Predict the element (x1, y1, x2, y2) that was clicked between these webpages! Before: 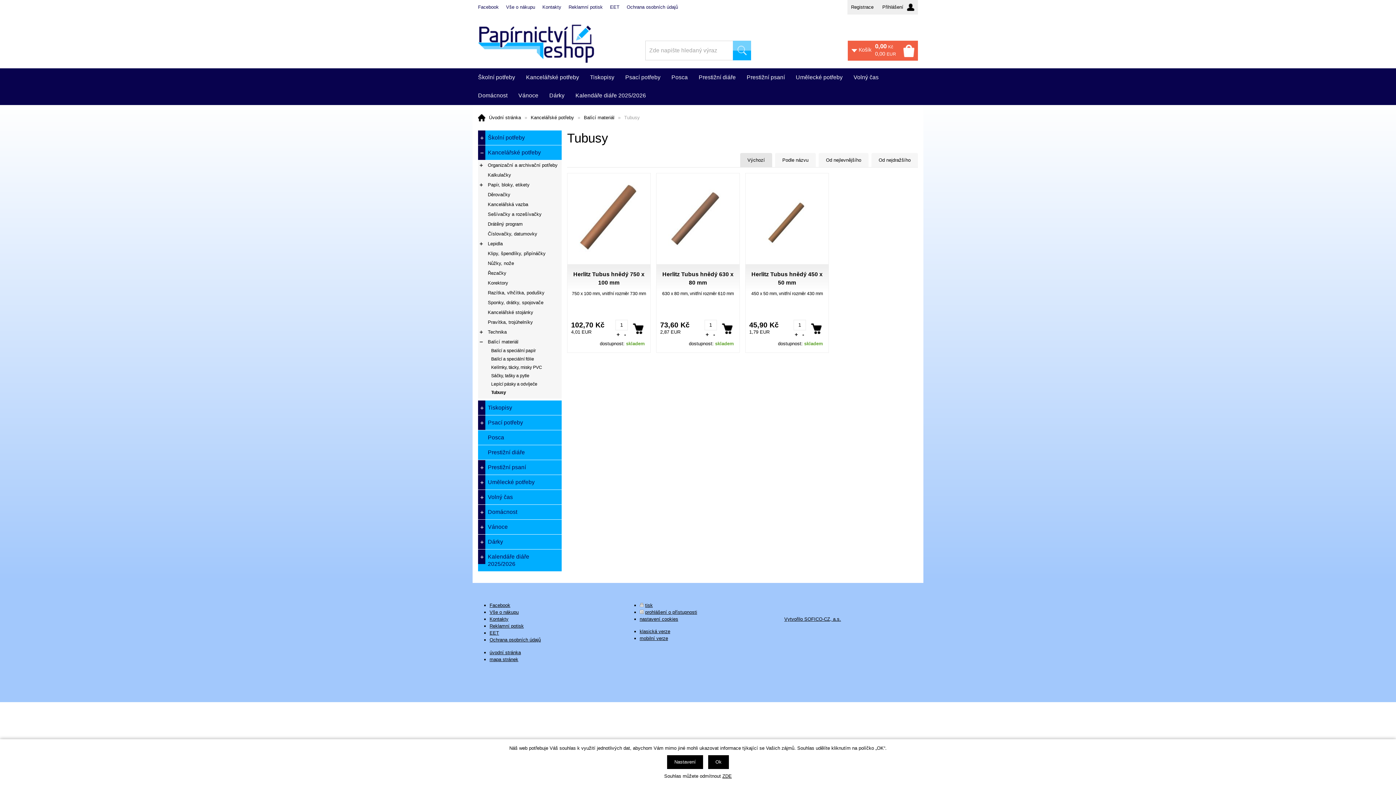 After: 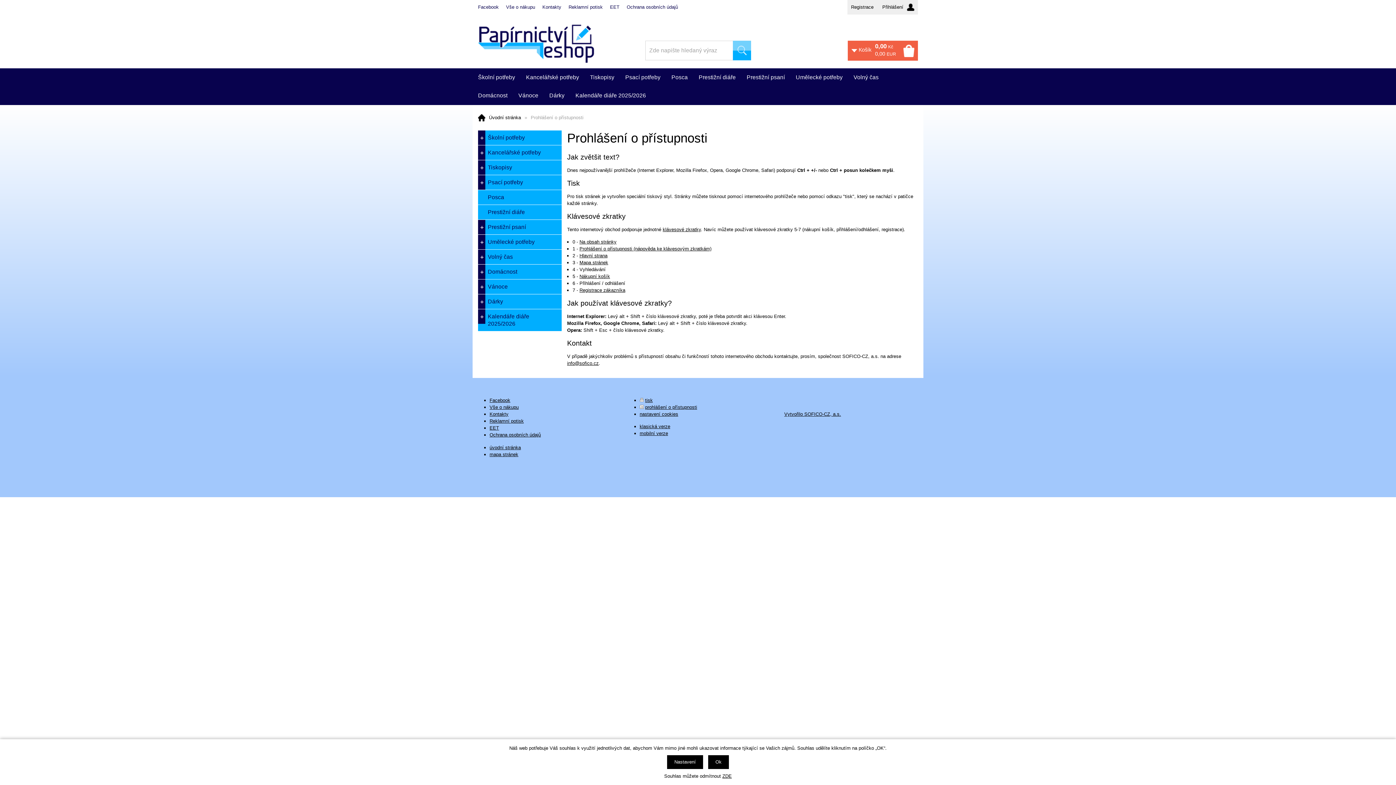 Action: bbox: (645, 609, 697, 615) label: prohlášení o přístupnosti